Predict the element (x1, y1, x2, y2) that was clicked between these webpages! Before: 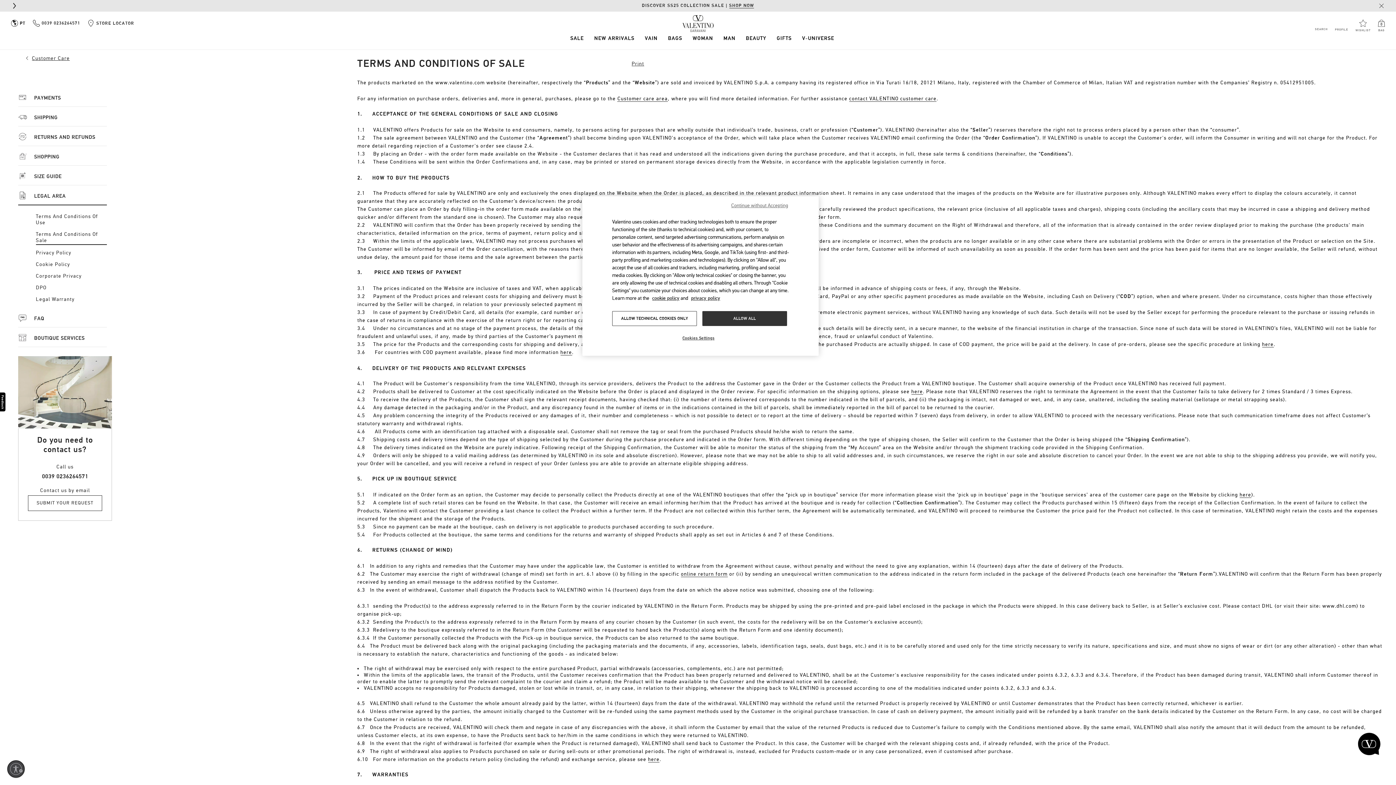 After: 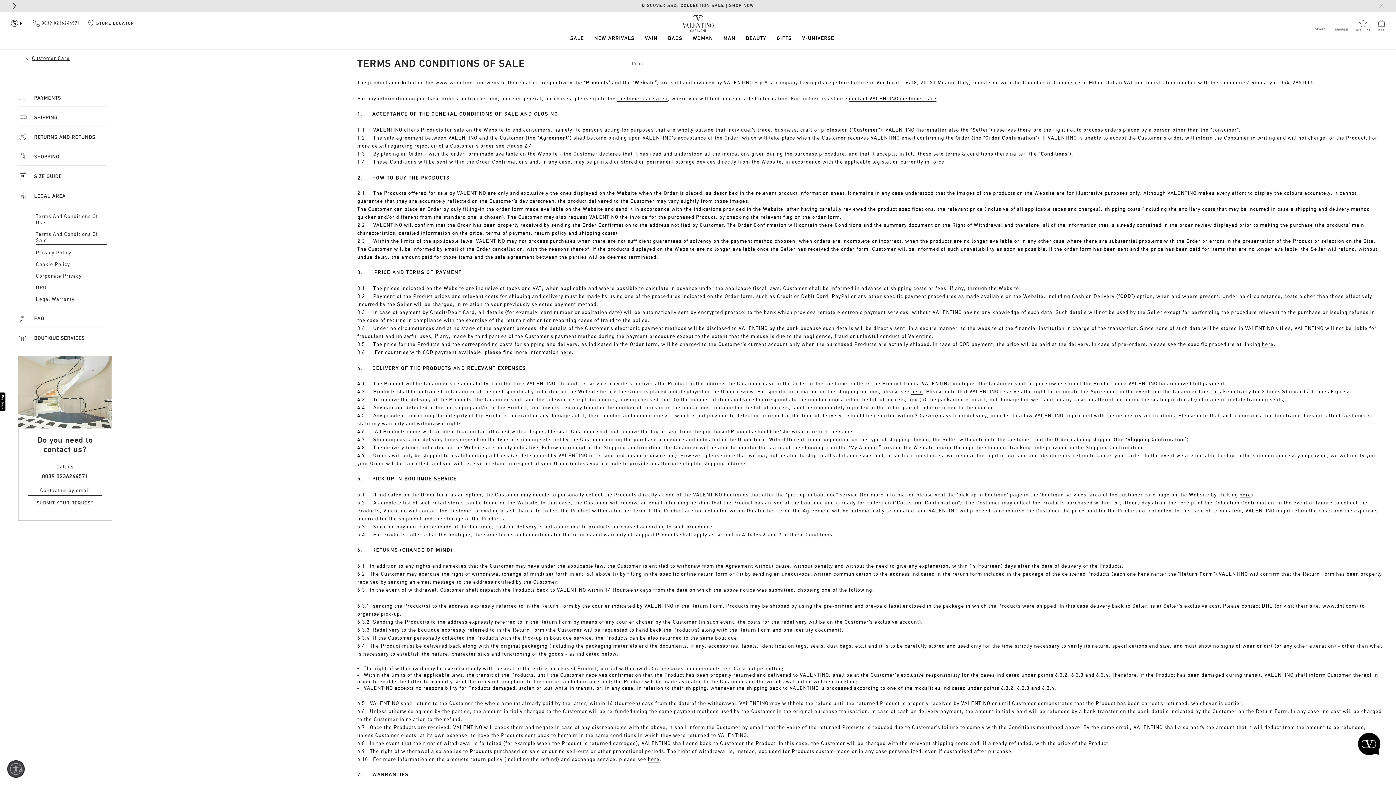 Action: bbox: (731, 201, 788, 209) label: Continue without Accepting